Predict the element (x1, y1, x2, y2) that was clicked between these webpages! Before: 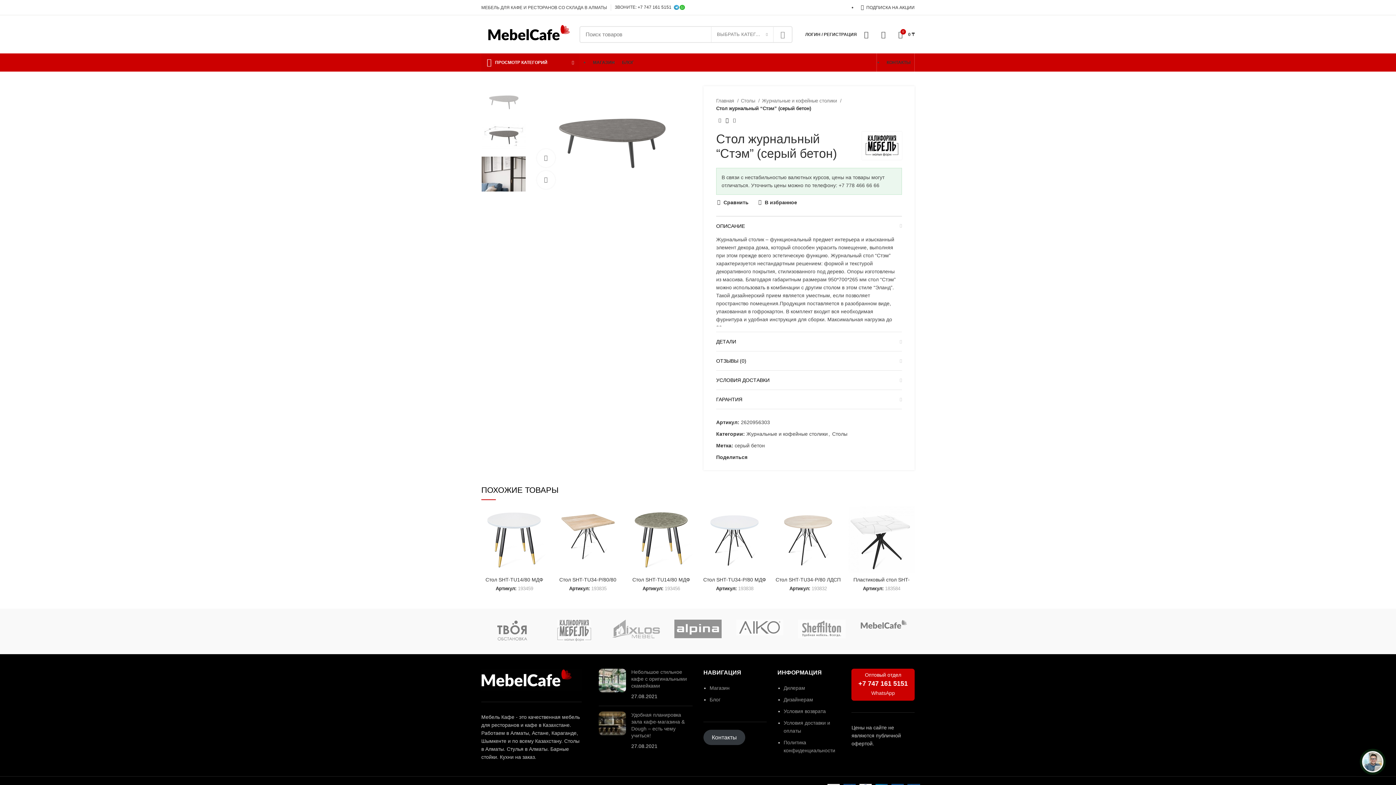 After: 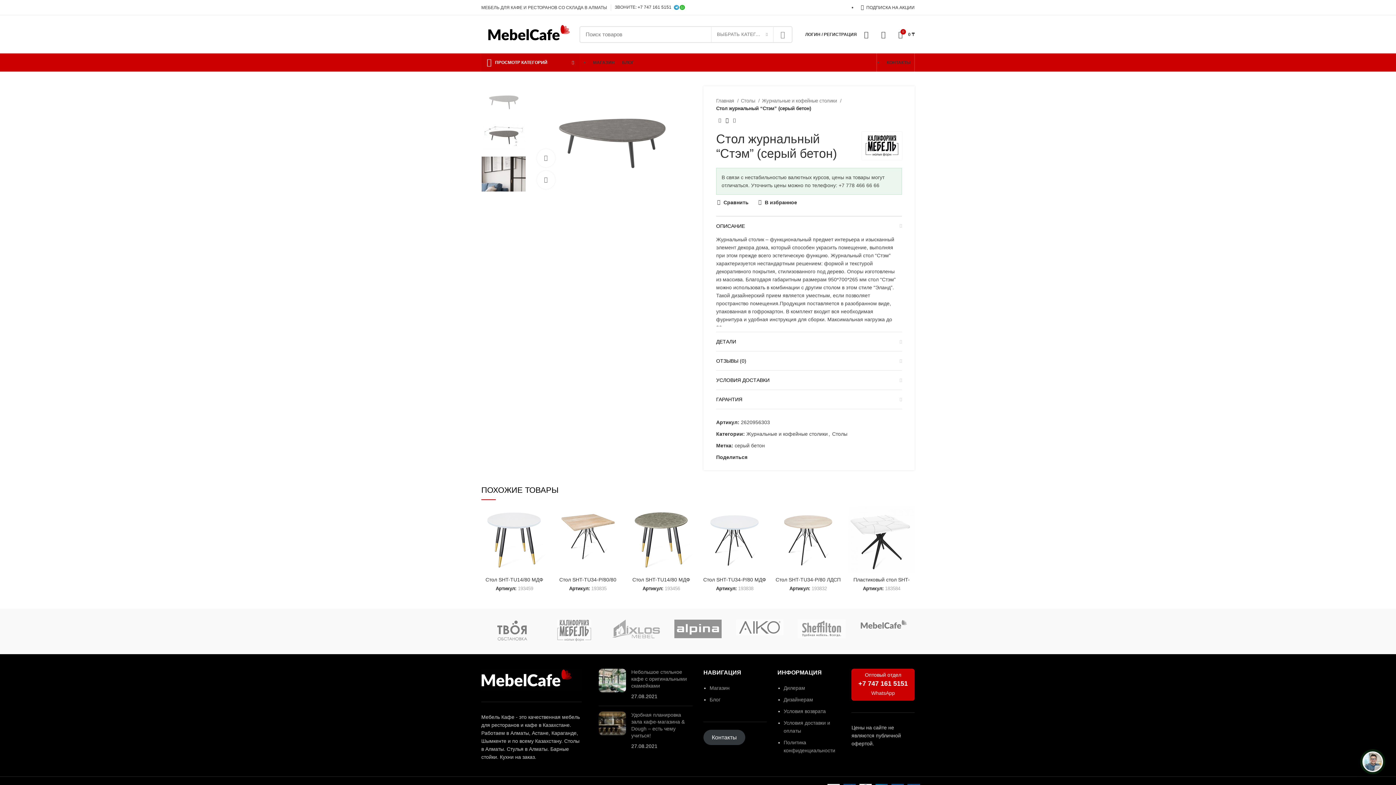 Action: bbox: (834, 5, 838, 9) label: Социальная ссылка Instagram